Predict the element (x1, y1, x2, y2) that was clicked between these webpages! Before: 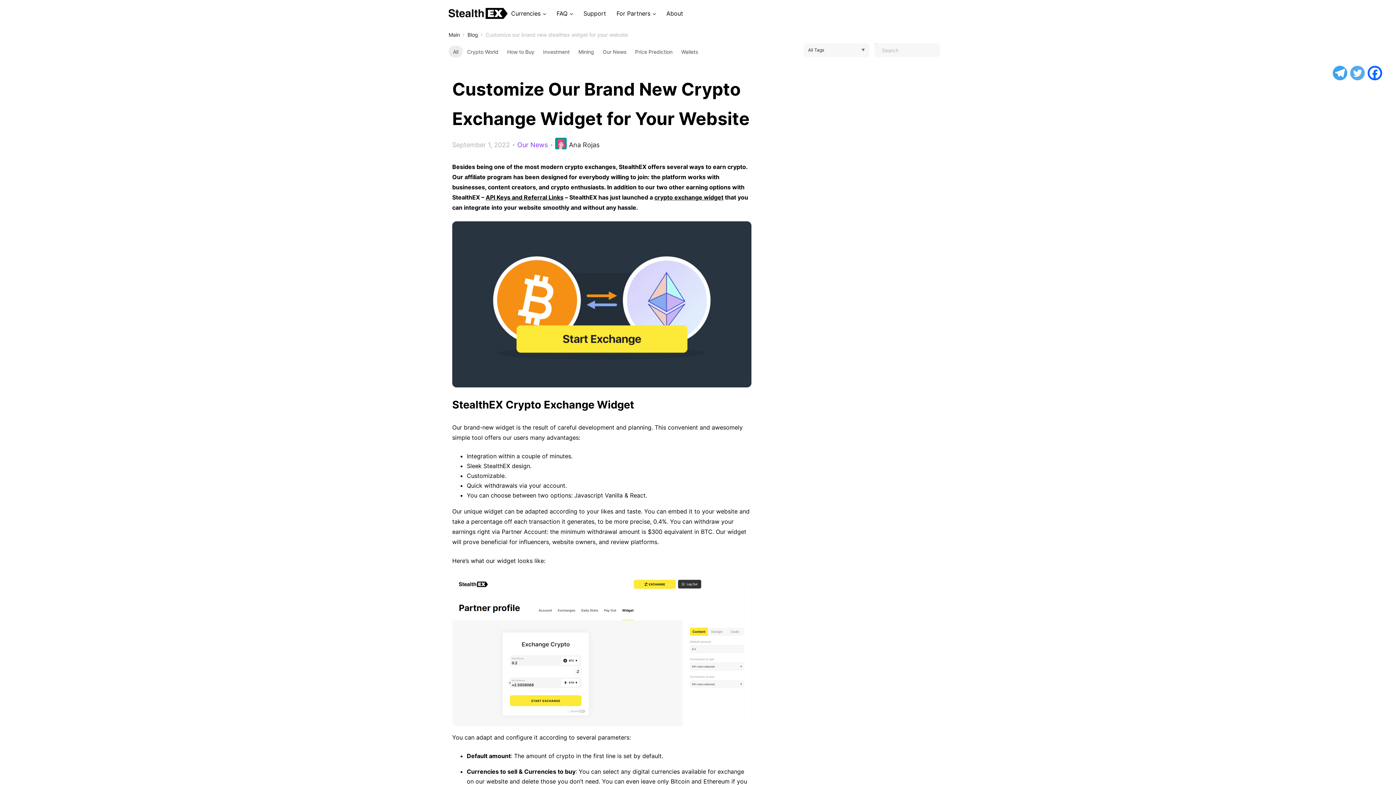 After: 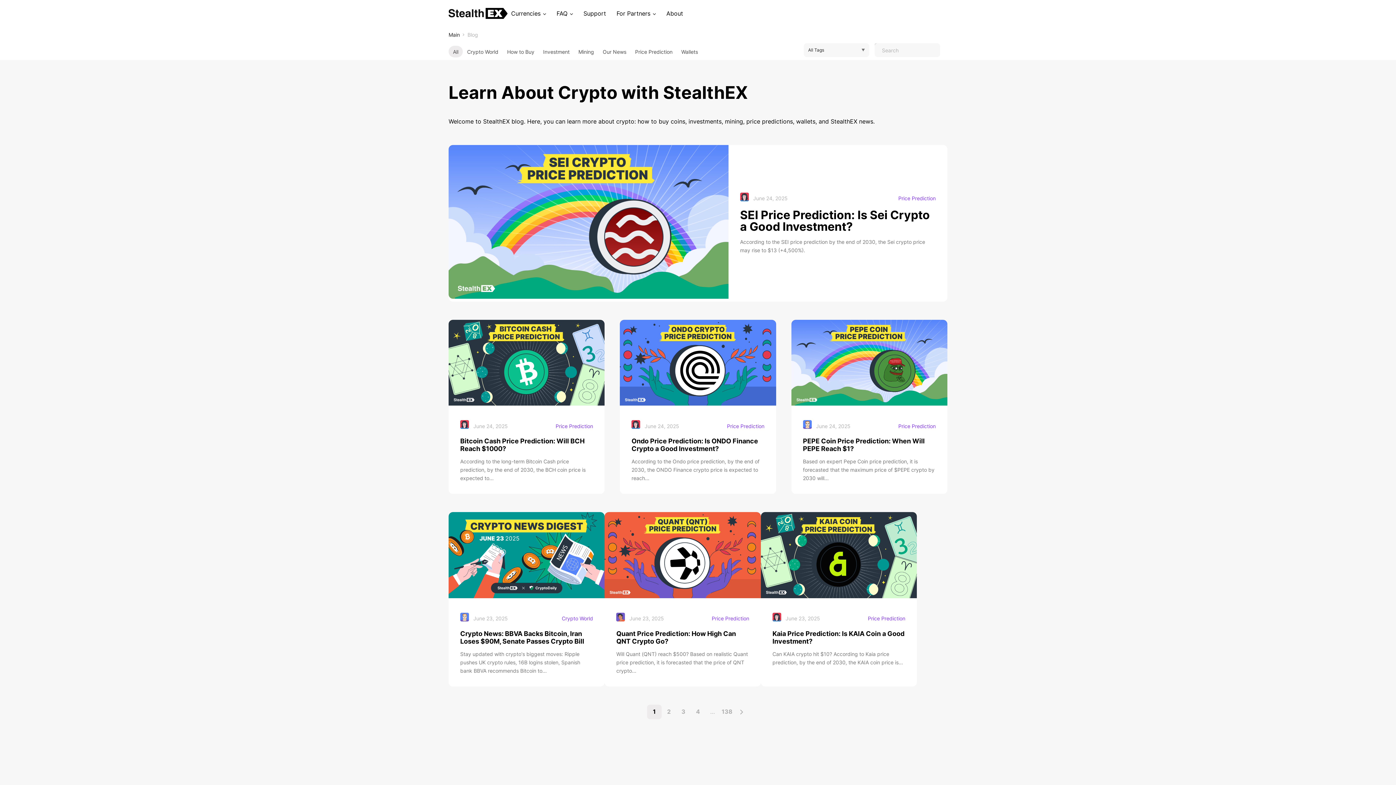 Action: bbox: (467, 31, 478, 37) label: Blog